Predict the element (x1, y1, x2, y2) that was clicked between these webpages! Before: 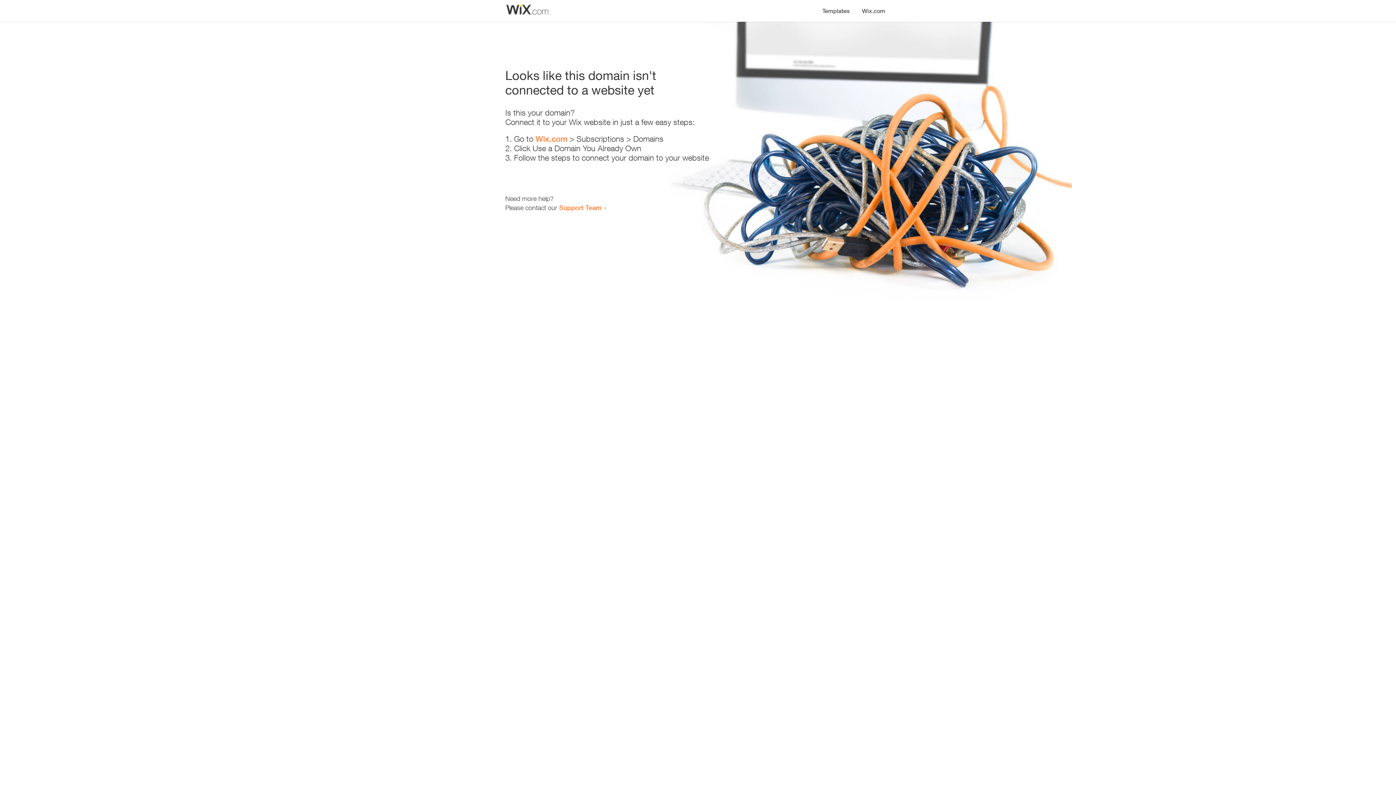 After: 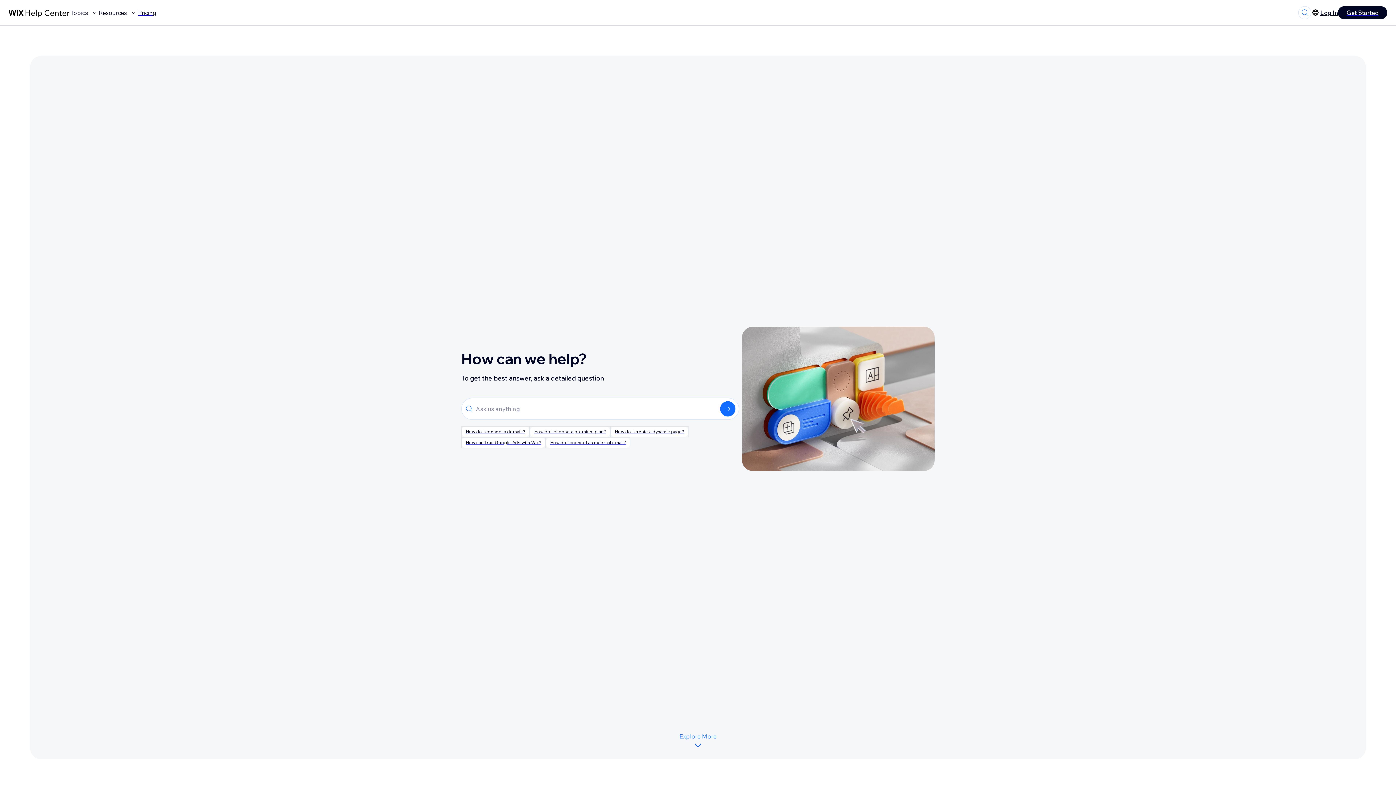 Action: label: Support Team bbox: (559, 203, 601, 211)